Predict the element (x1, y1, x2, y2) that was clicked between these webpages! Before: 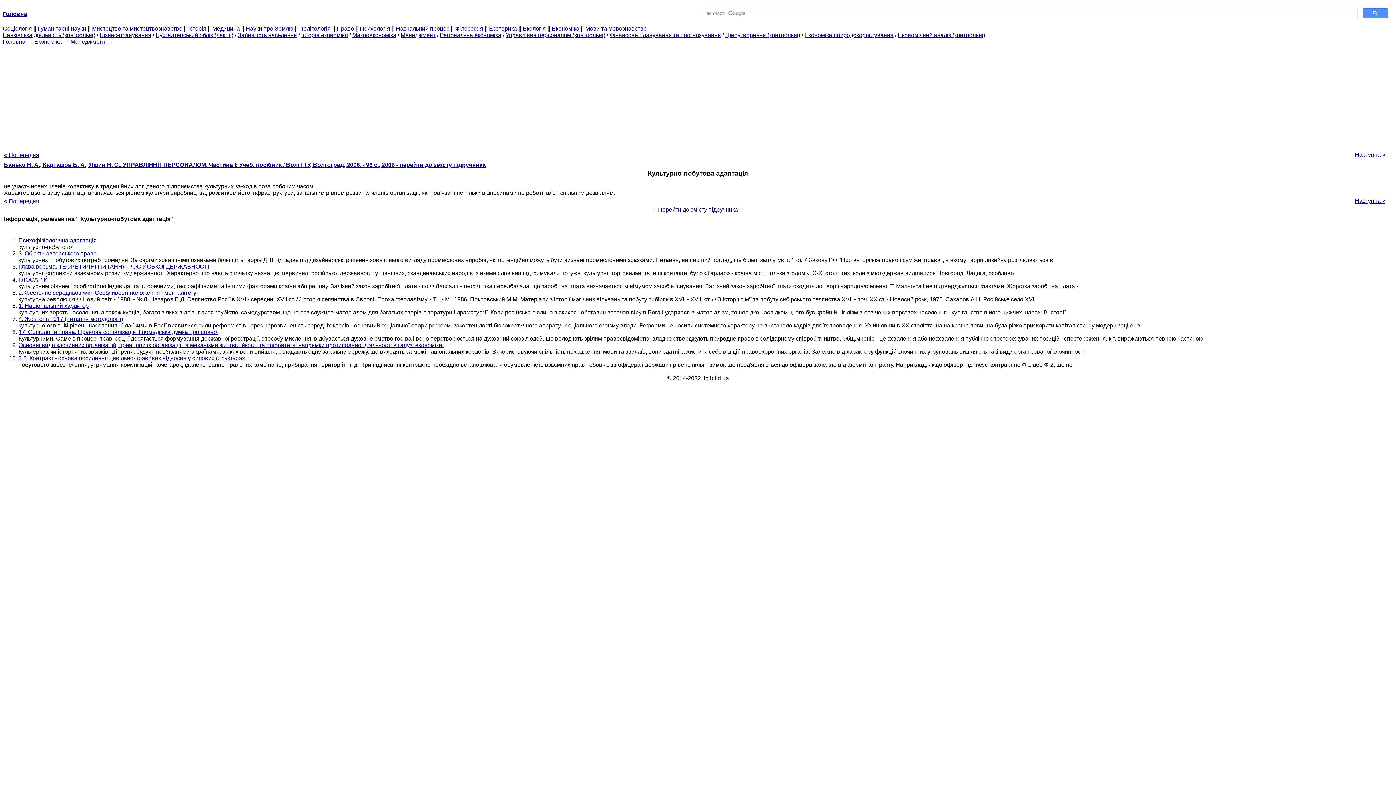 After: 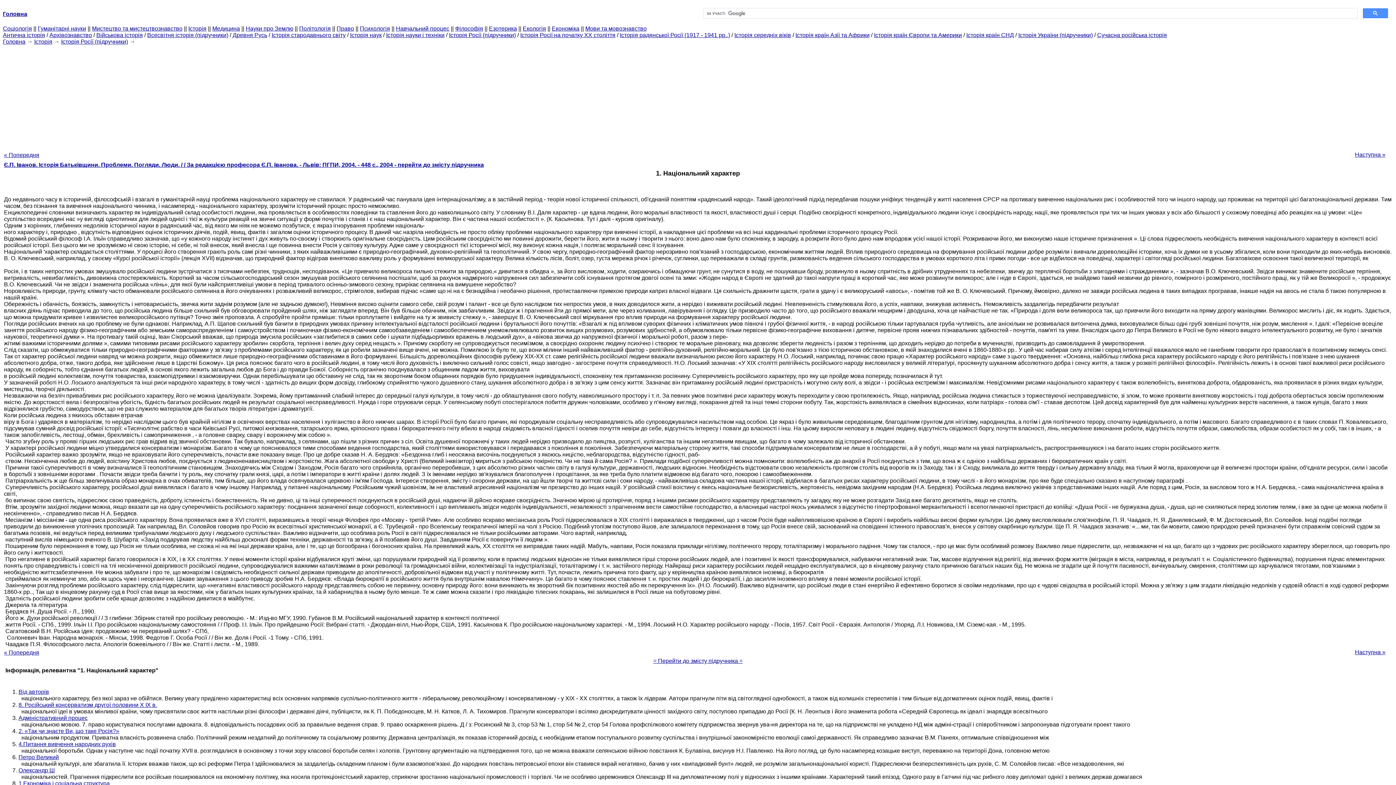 Action: label: 1. Національний характер bbox: (18, 302, 88, 309)